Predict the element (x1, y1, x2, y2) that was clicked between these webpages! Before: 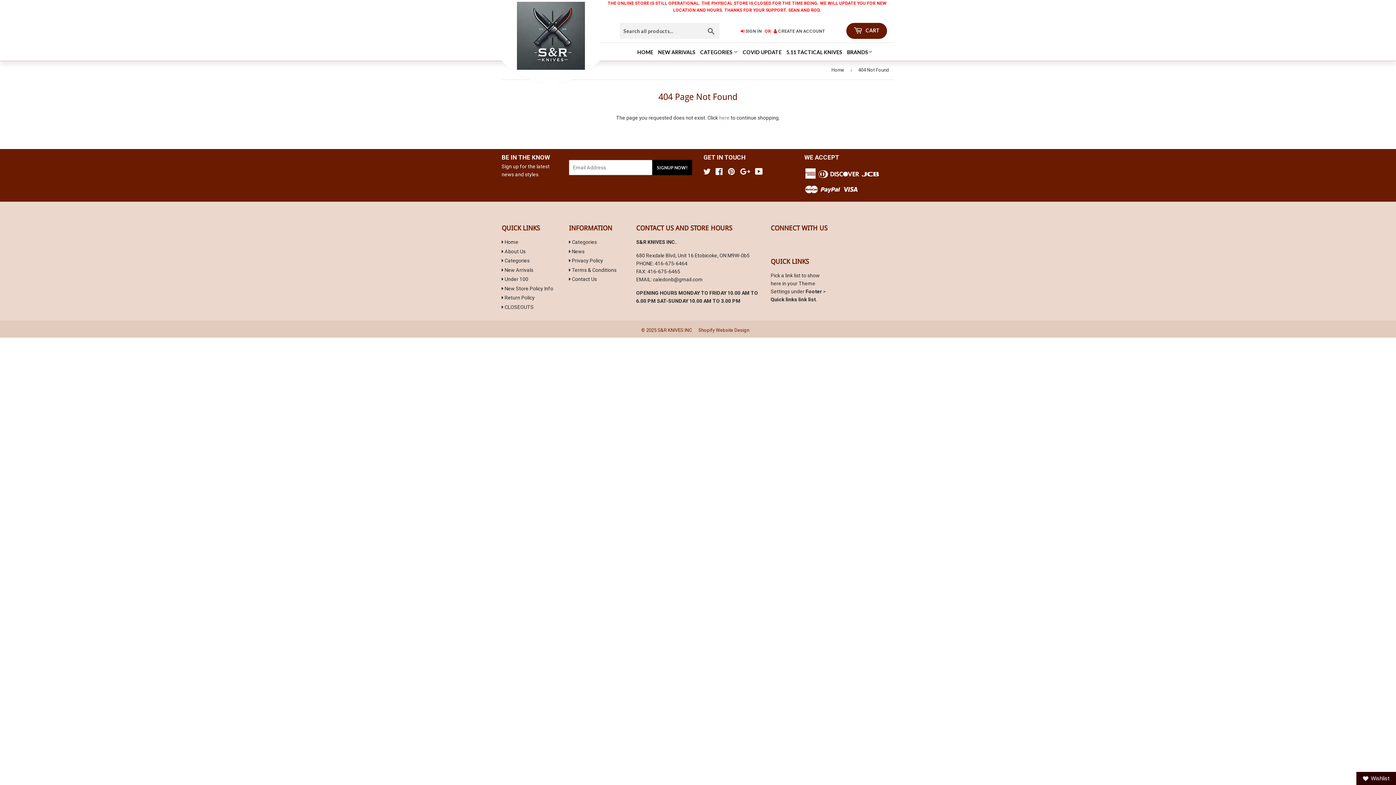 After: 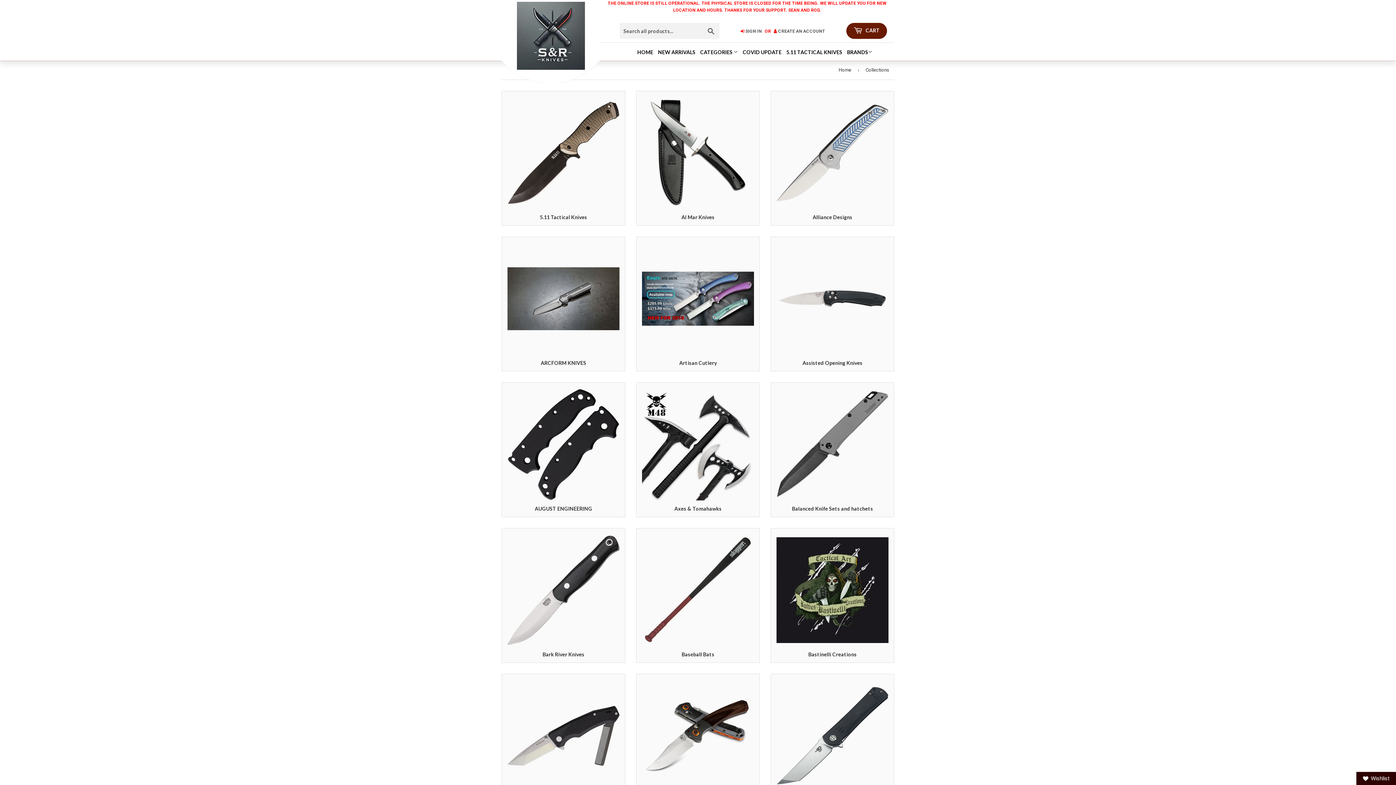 Action: label: Categories bbox: (571, 239, 597, 245)